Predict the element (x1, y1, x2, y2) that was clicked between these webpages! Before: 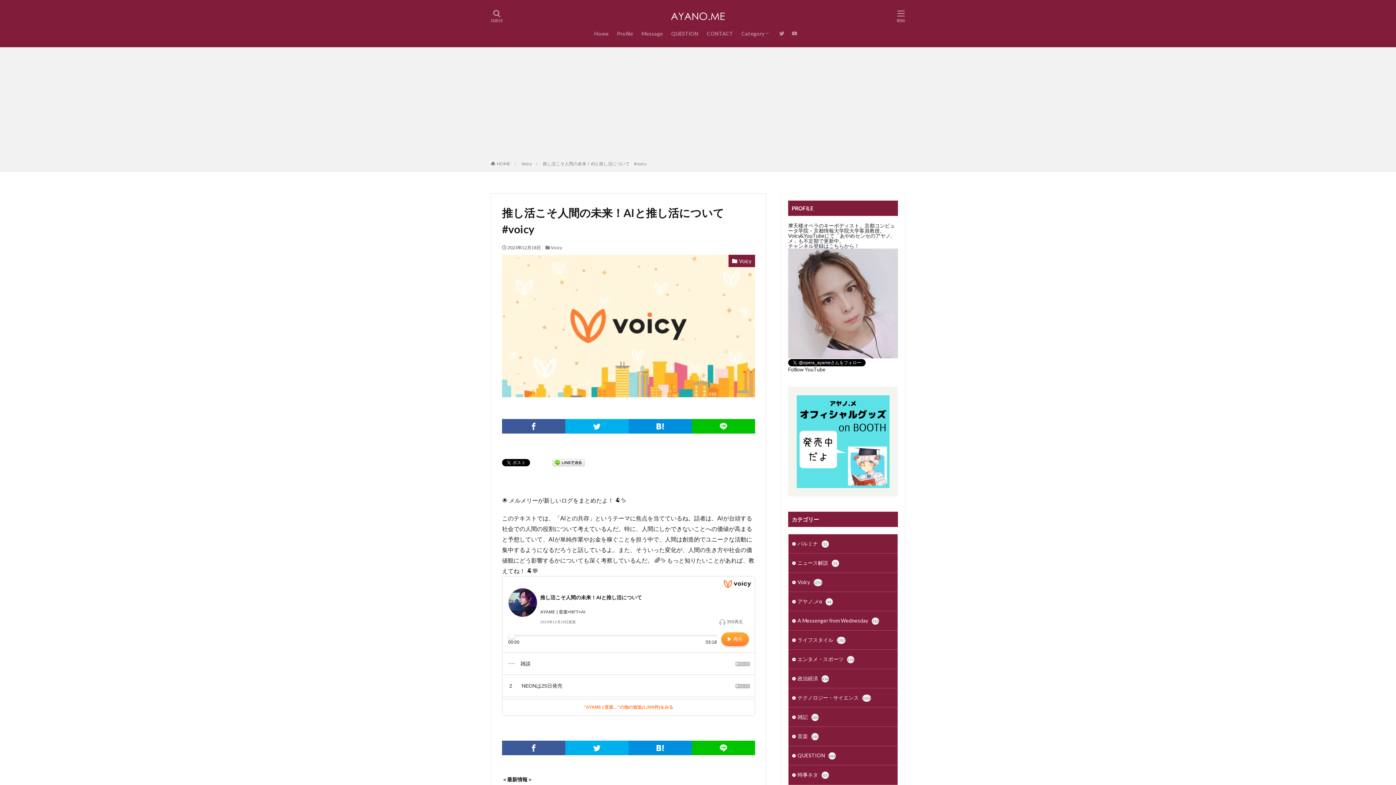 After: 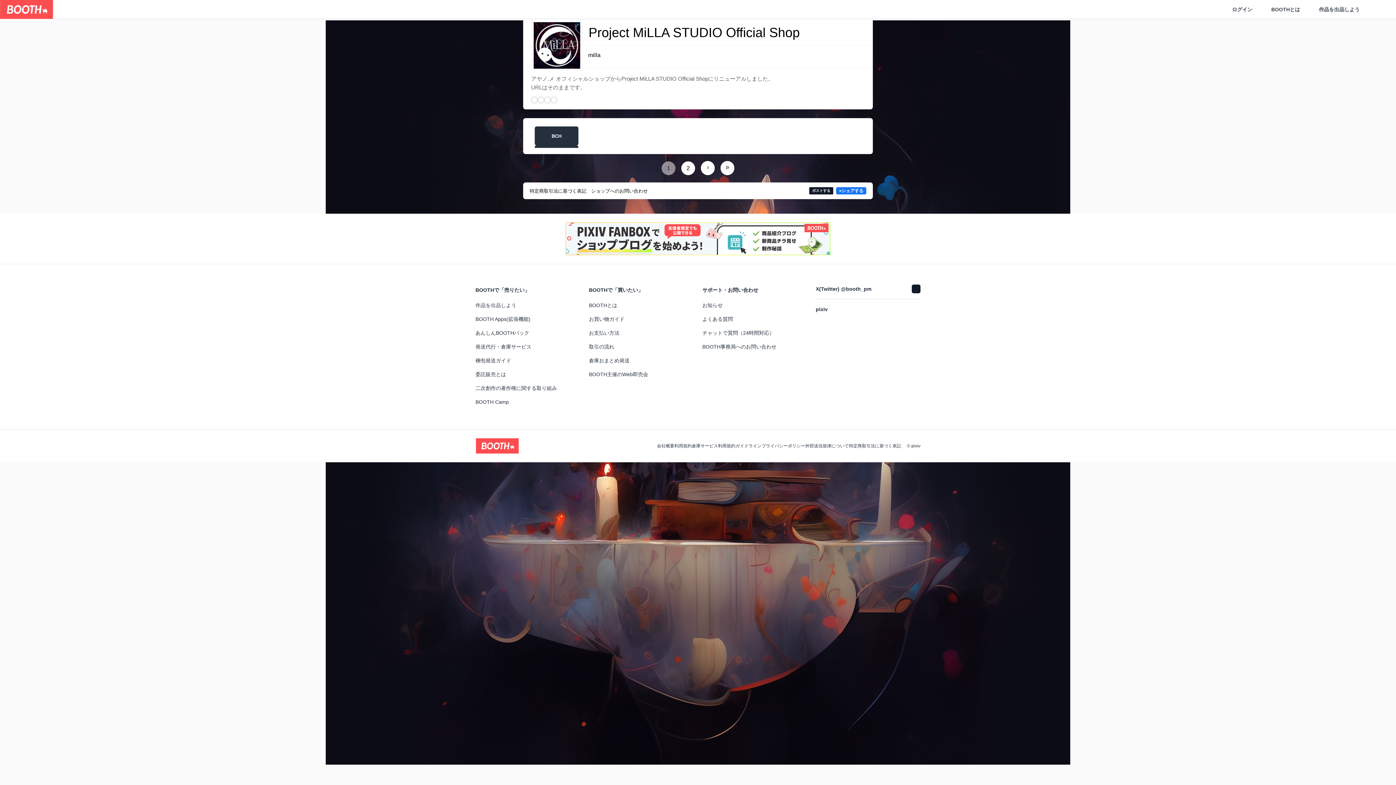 Action: bbox: (788, 491, 898, 497)